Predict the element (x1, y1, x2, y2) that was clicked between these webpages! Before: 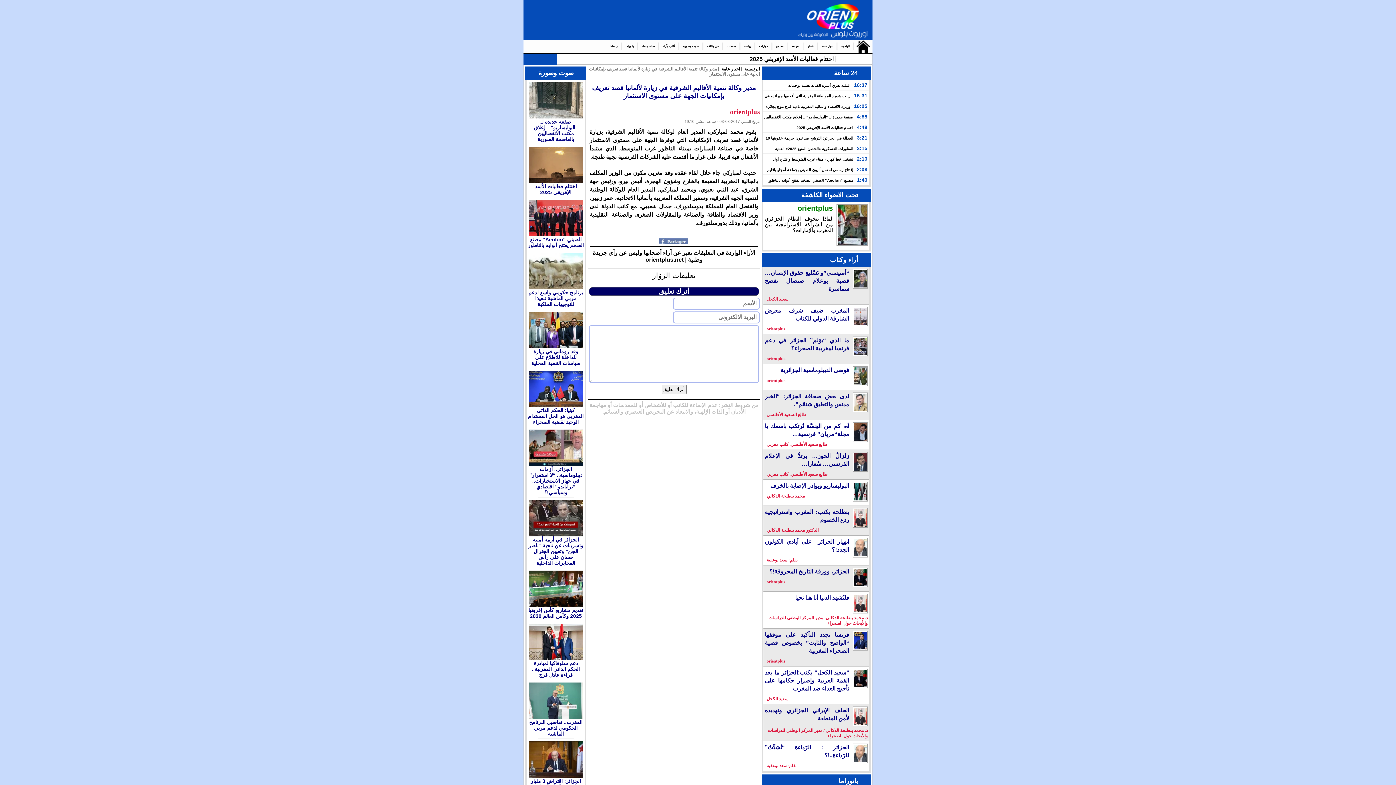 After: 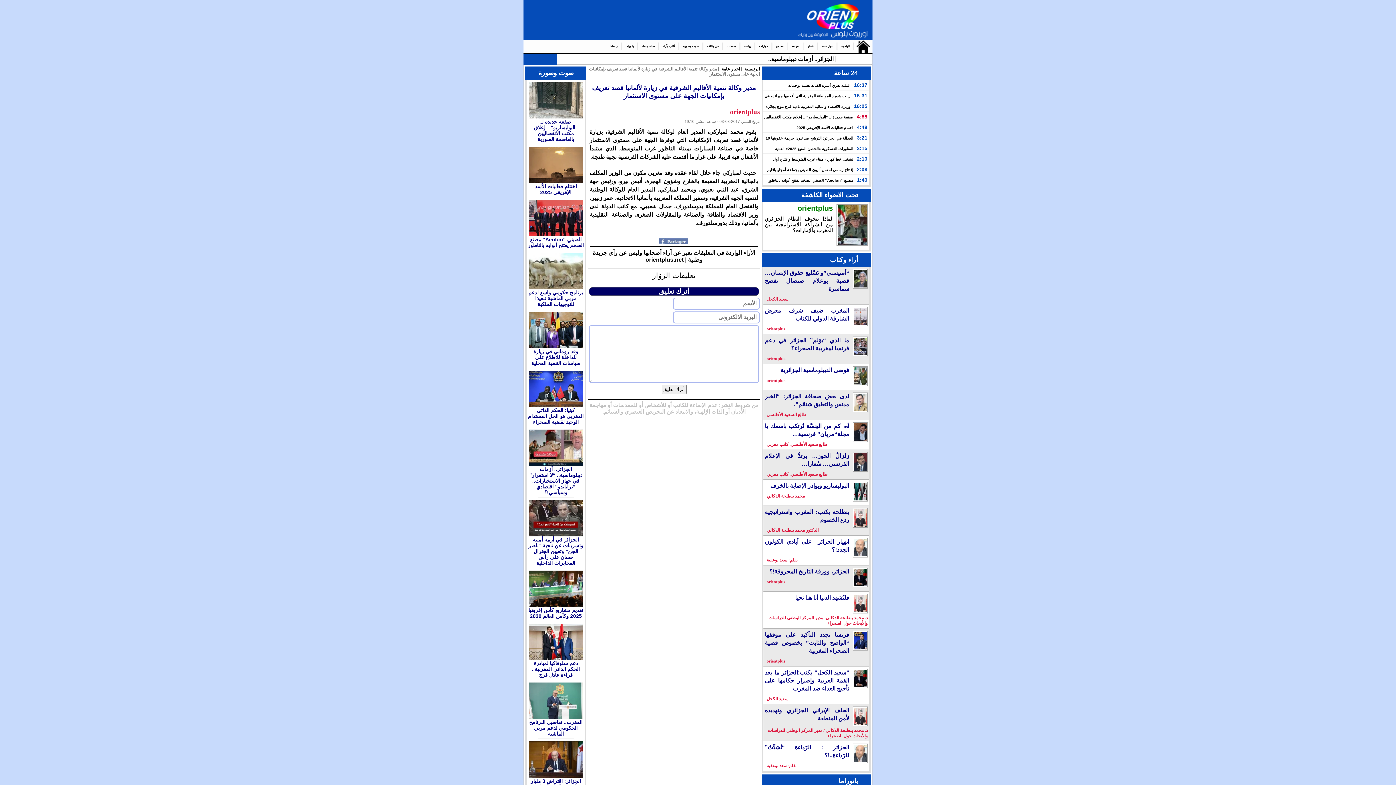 Action: bbox: (857, 113, 867, 119) label: 4:58